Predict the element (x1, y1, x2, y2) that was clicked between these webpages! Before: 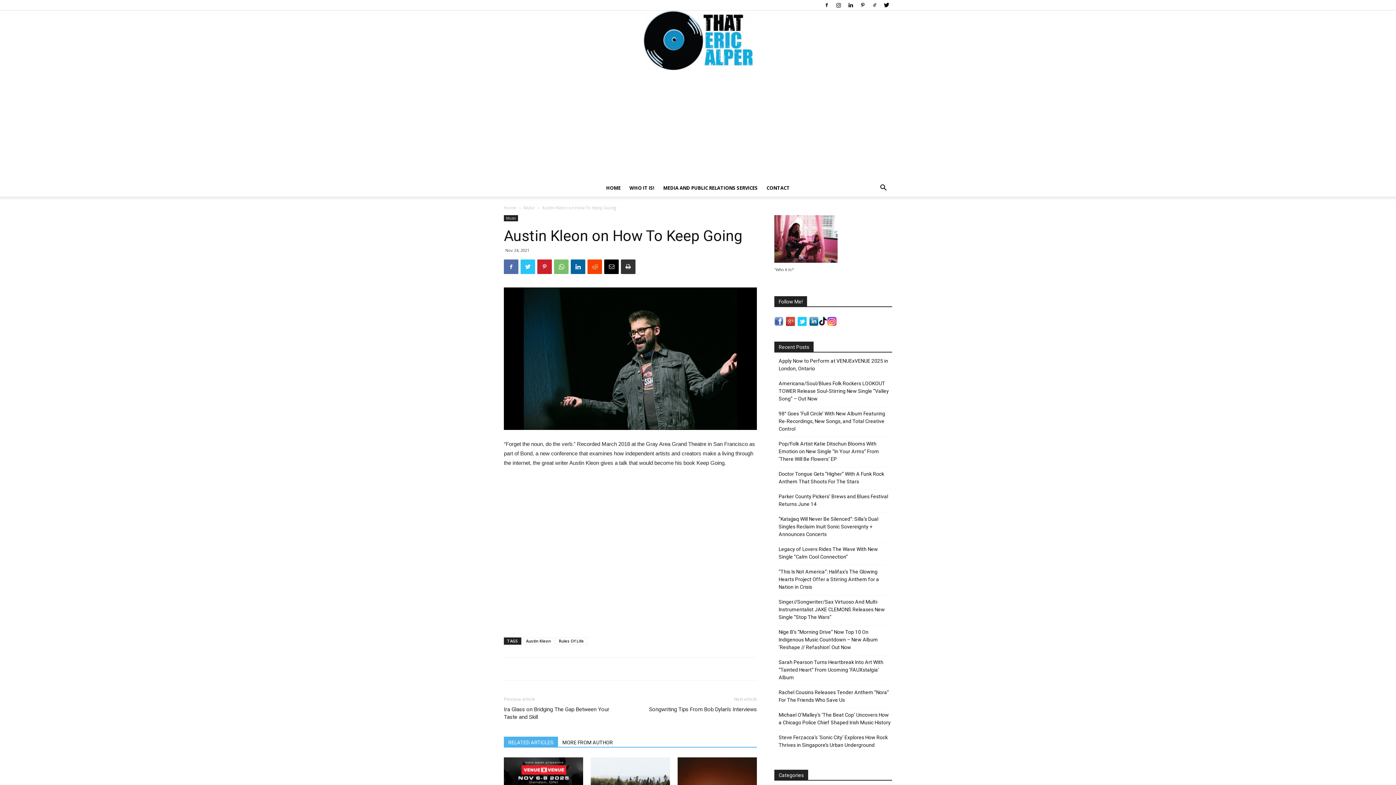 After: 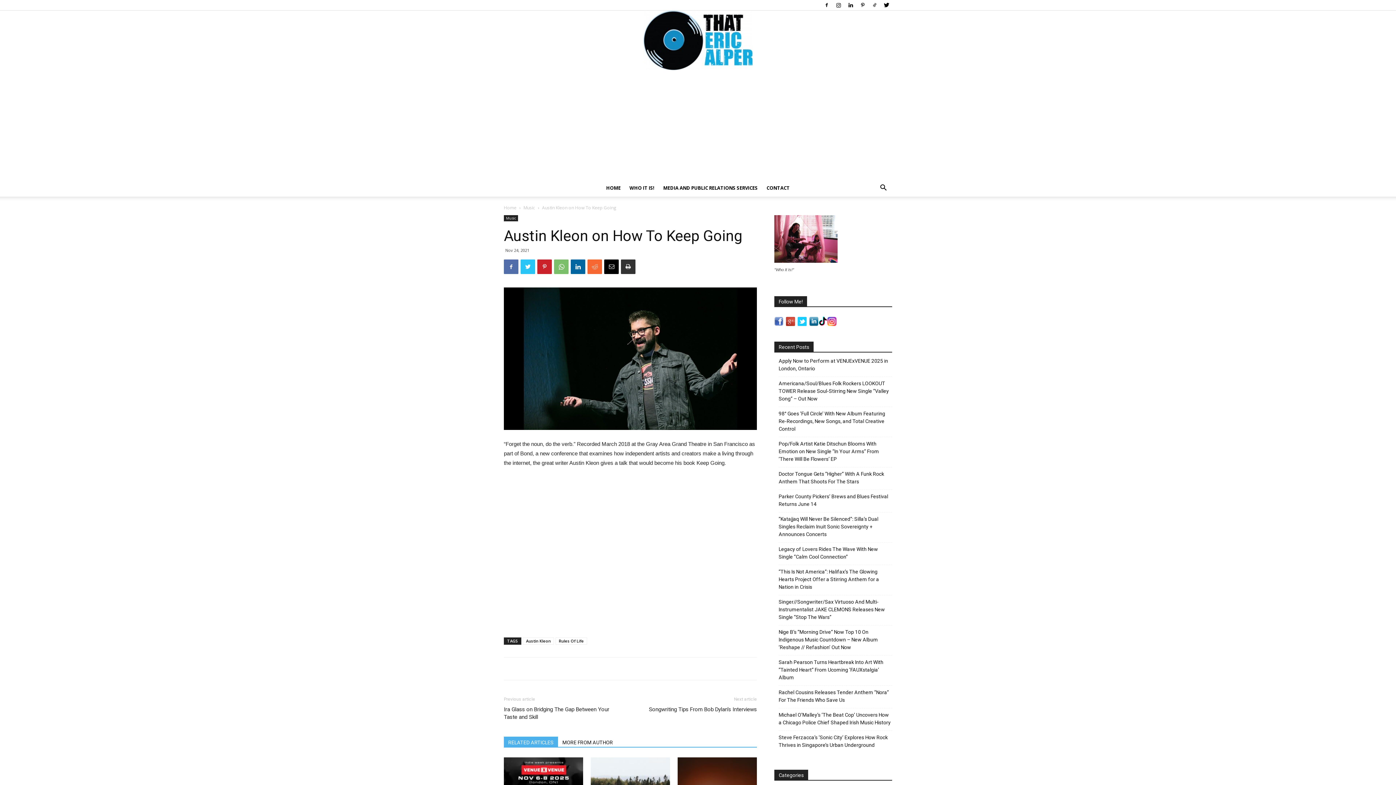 Action: bbox: (587, 259, 602, 274)